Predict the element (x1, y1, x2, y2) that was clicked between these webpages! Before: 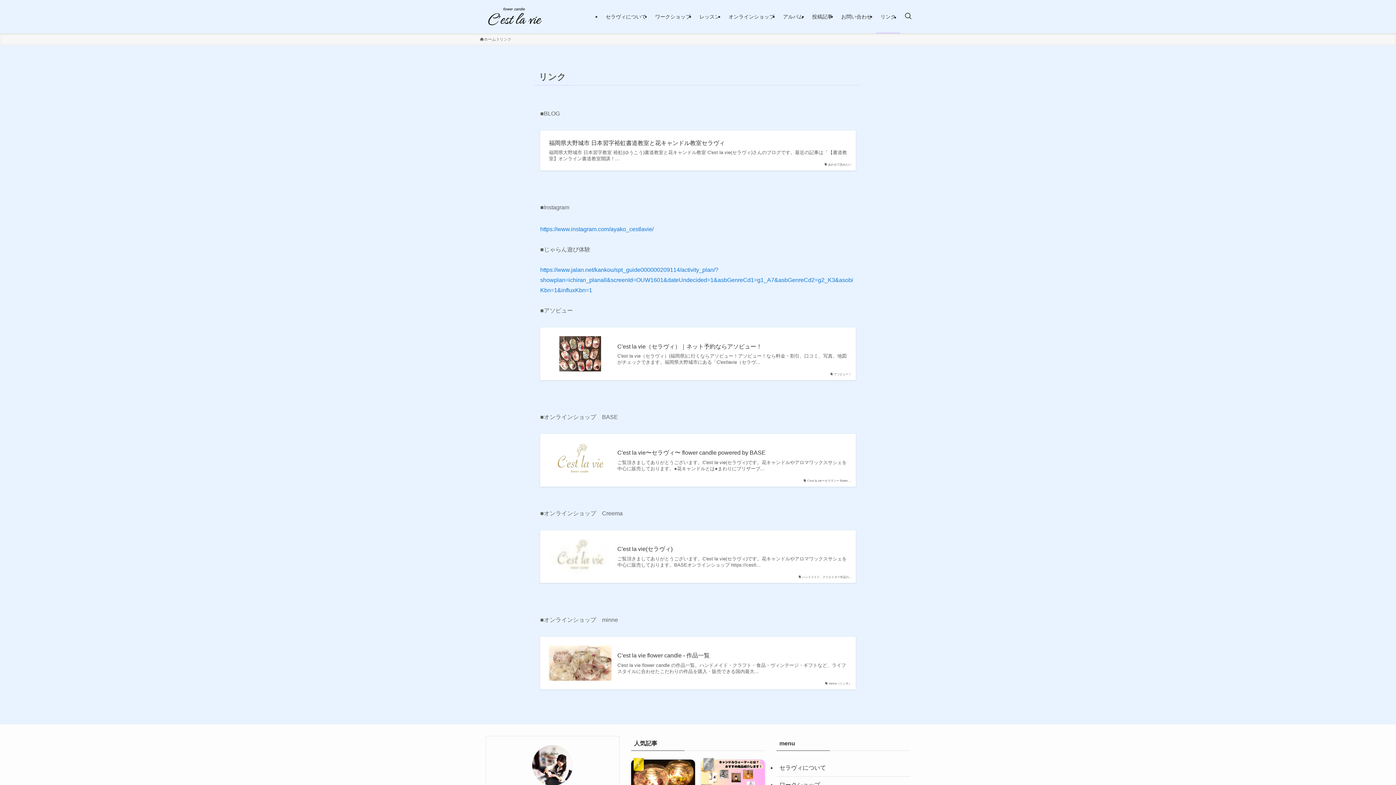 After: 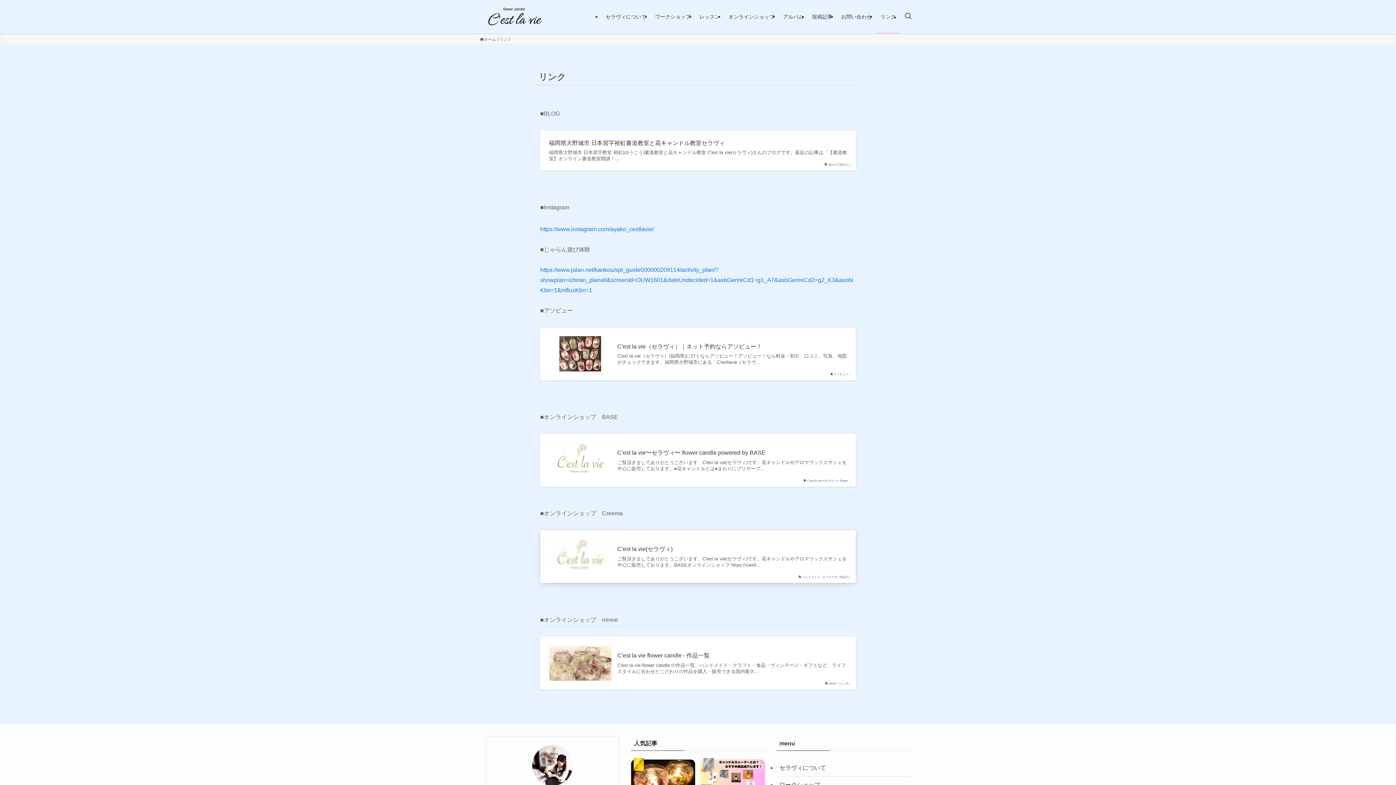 Action: label: C'est la vie(セラヴィ) bbox: (617, 545, 847, 553)